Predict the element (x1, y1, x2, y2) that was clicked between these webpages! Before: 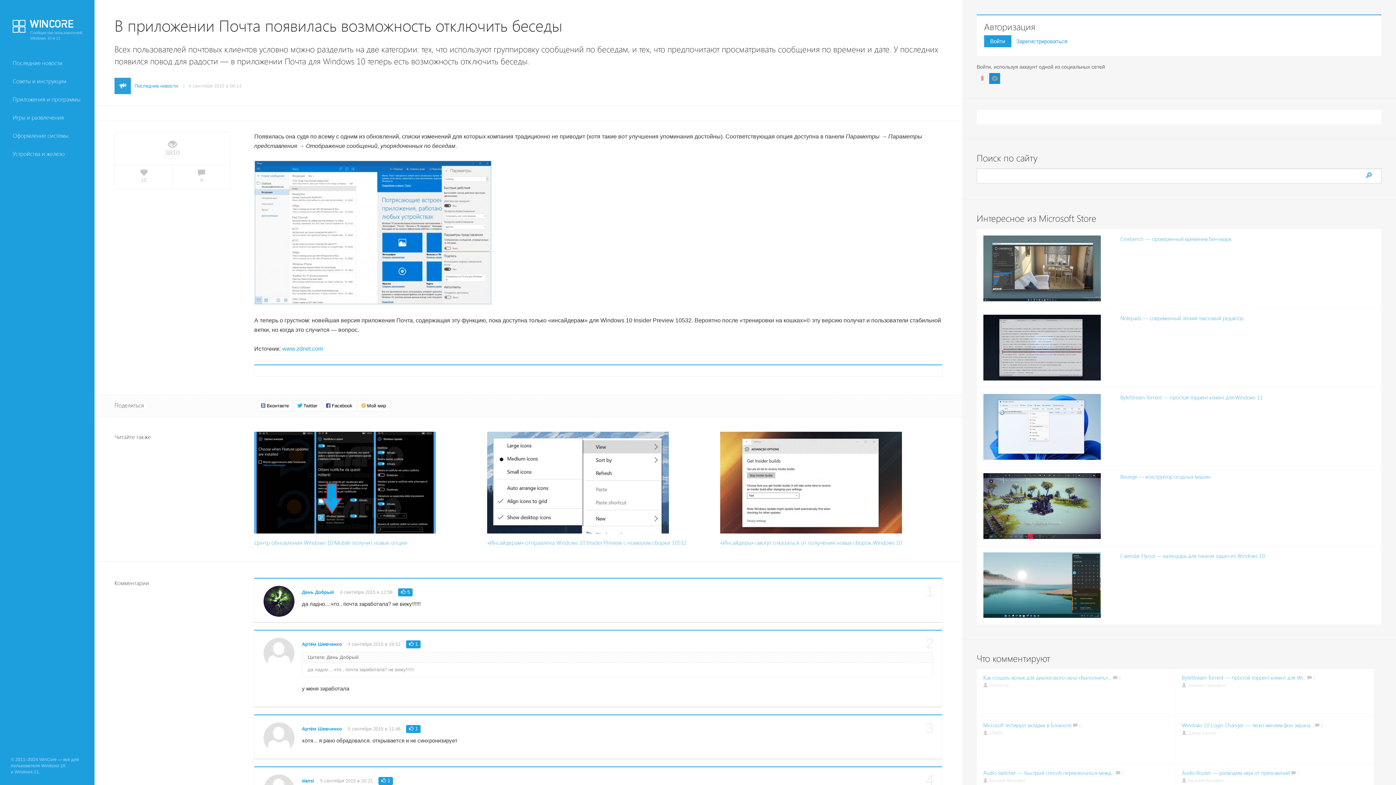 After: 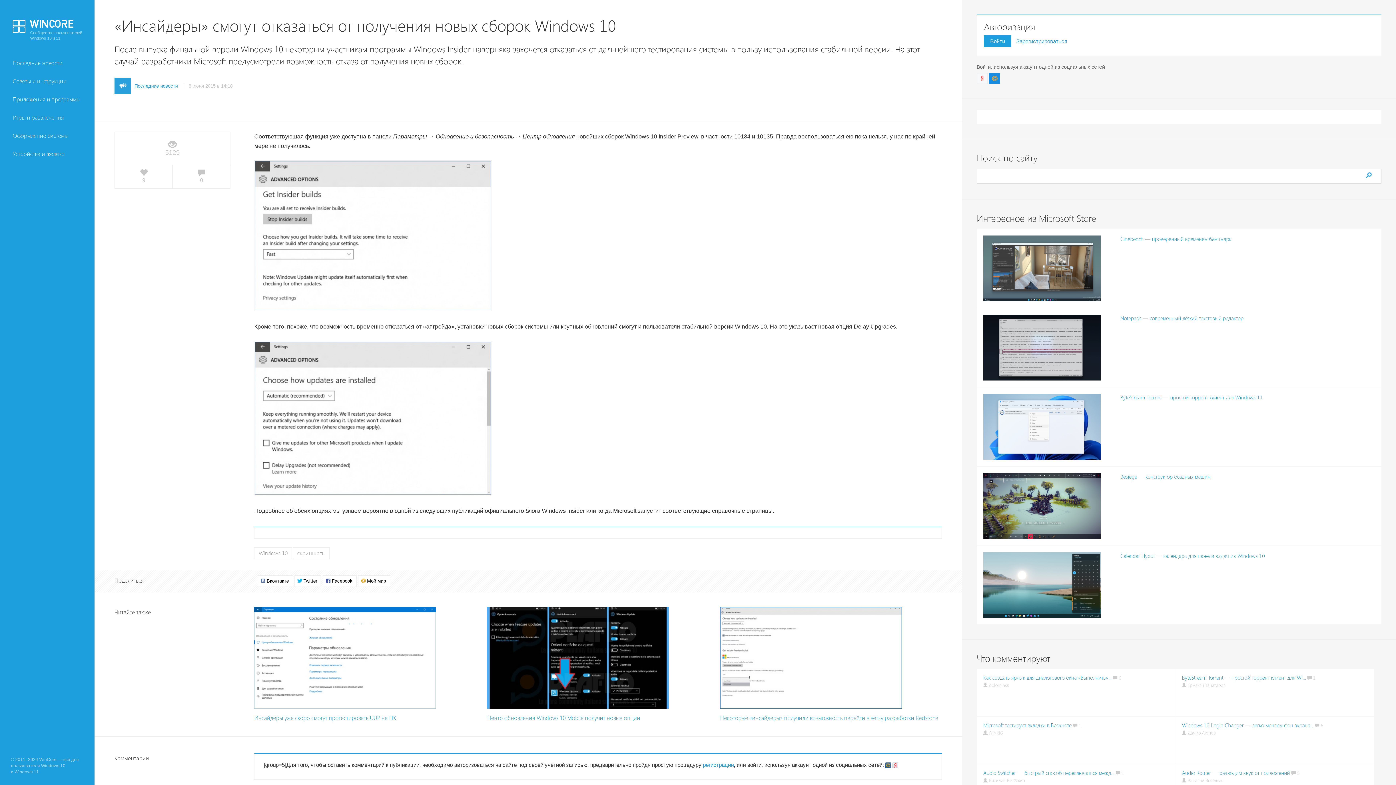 Action: bbox: (720, 539, 902, 546) label: «Инсайдеры» смогут отказаться от получения новых сборок Windows 10